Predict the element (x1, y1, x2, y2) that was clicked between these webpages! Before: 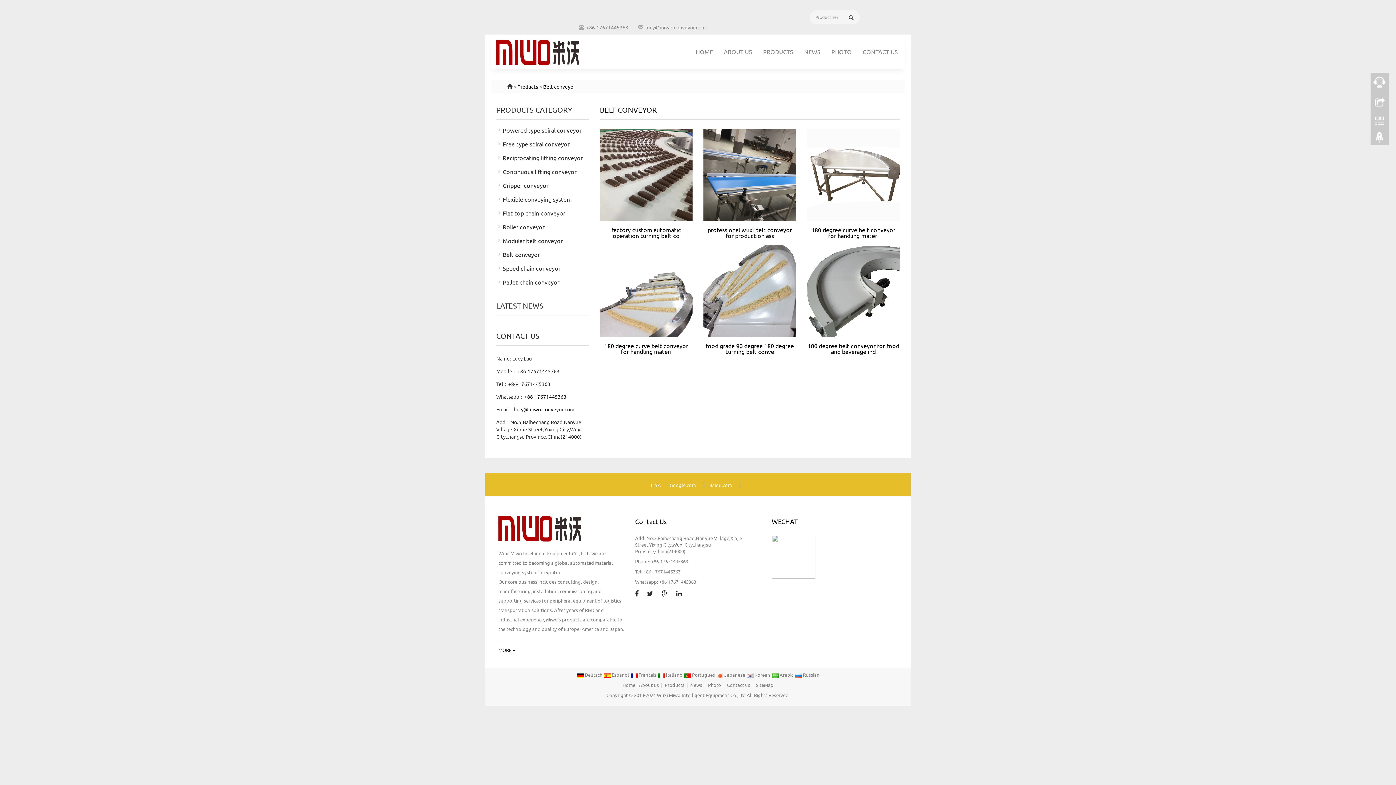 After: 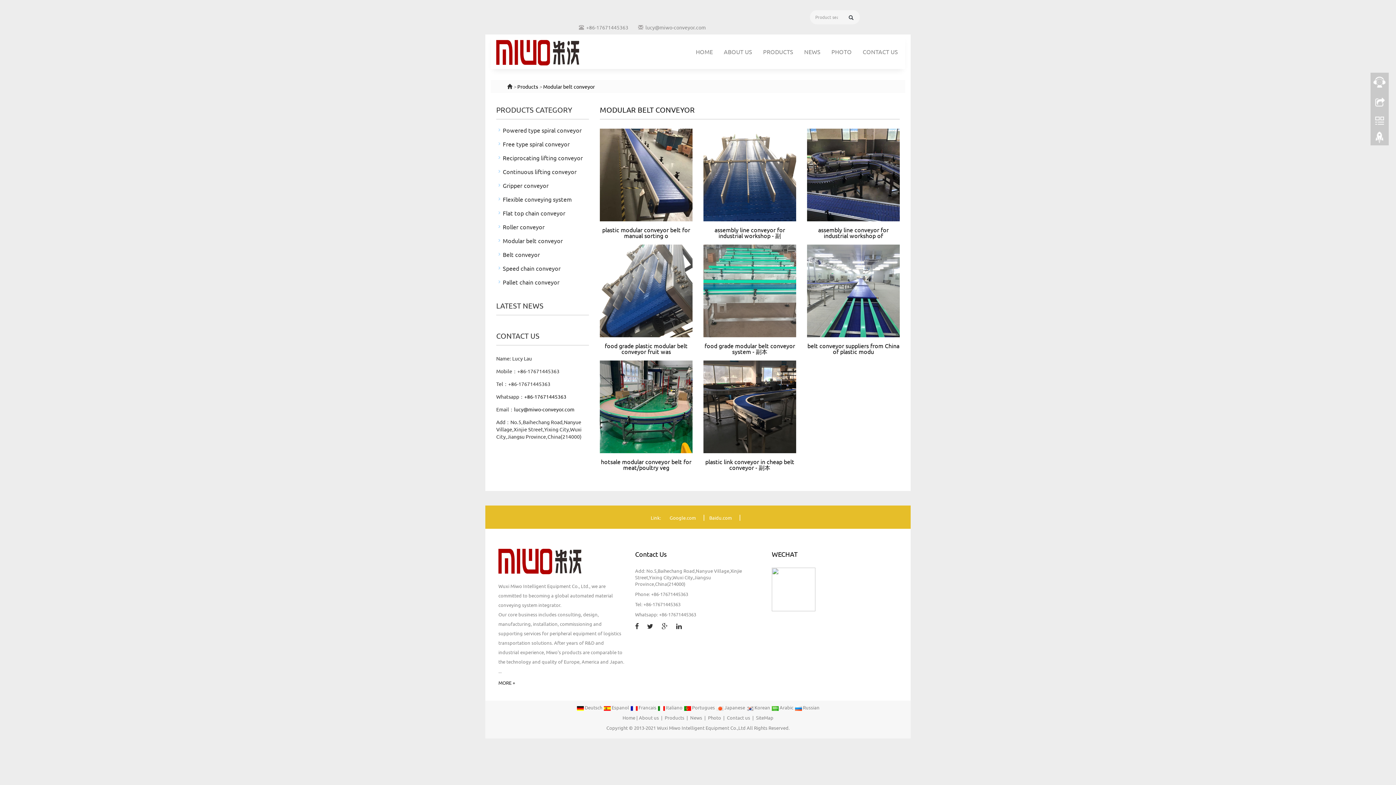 Action: bbox: (502, 237, 562, 244) label: Modular belt conveyor